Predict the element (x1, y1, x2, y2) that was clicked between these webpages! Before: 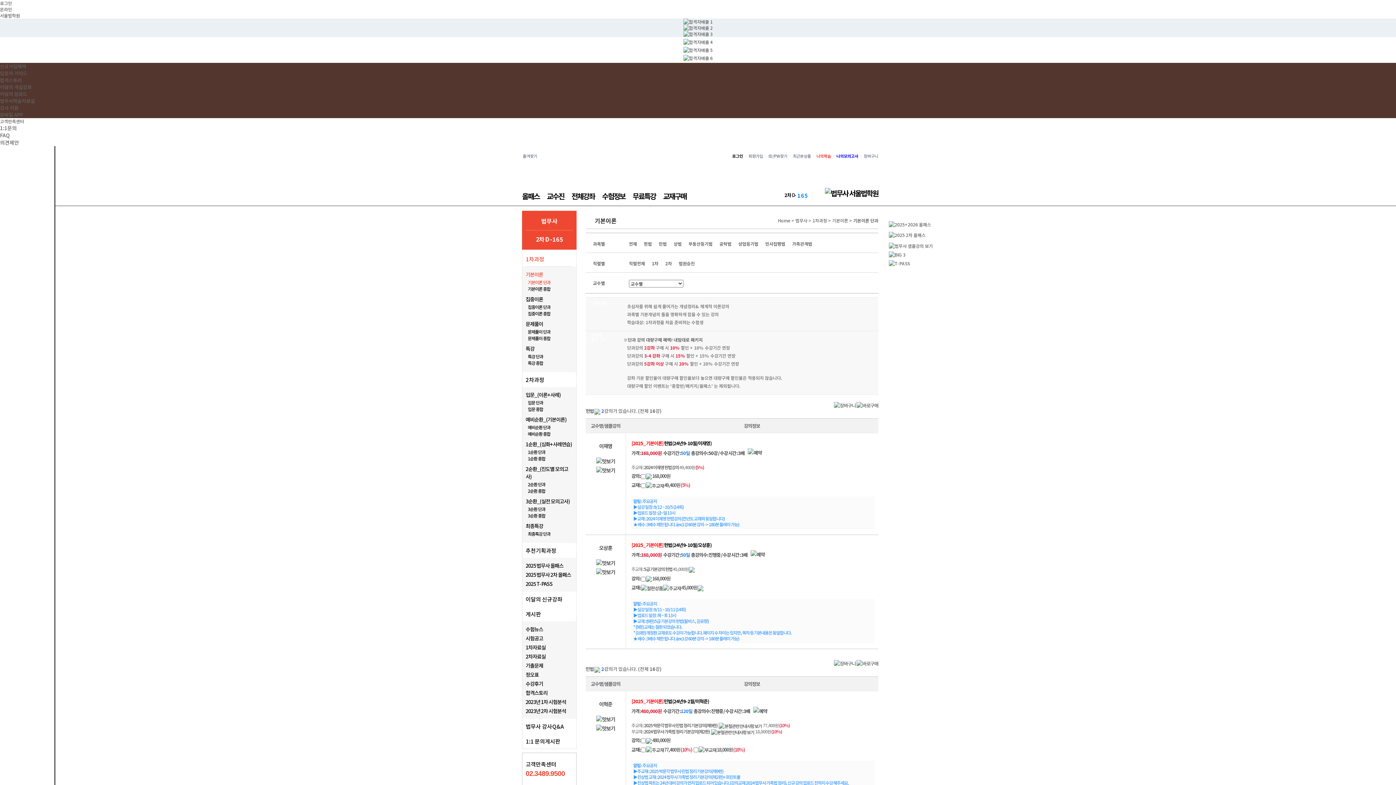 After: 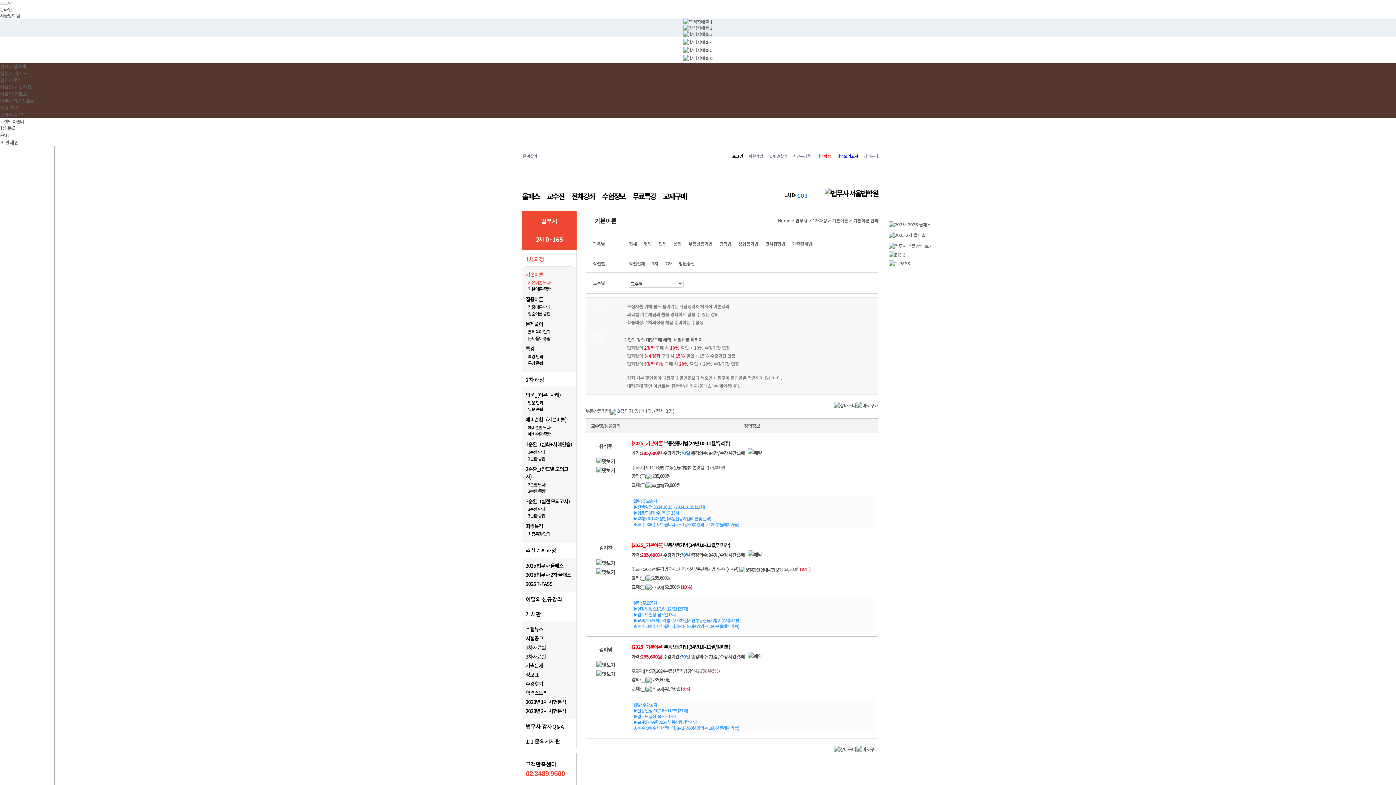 Action: bbox: (682, 240, 712, 246) label: 부동산등기법